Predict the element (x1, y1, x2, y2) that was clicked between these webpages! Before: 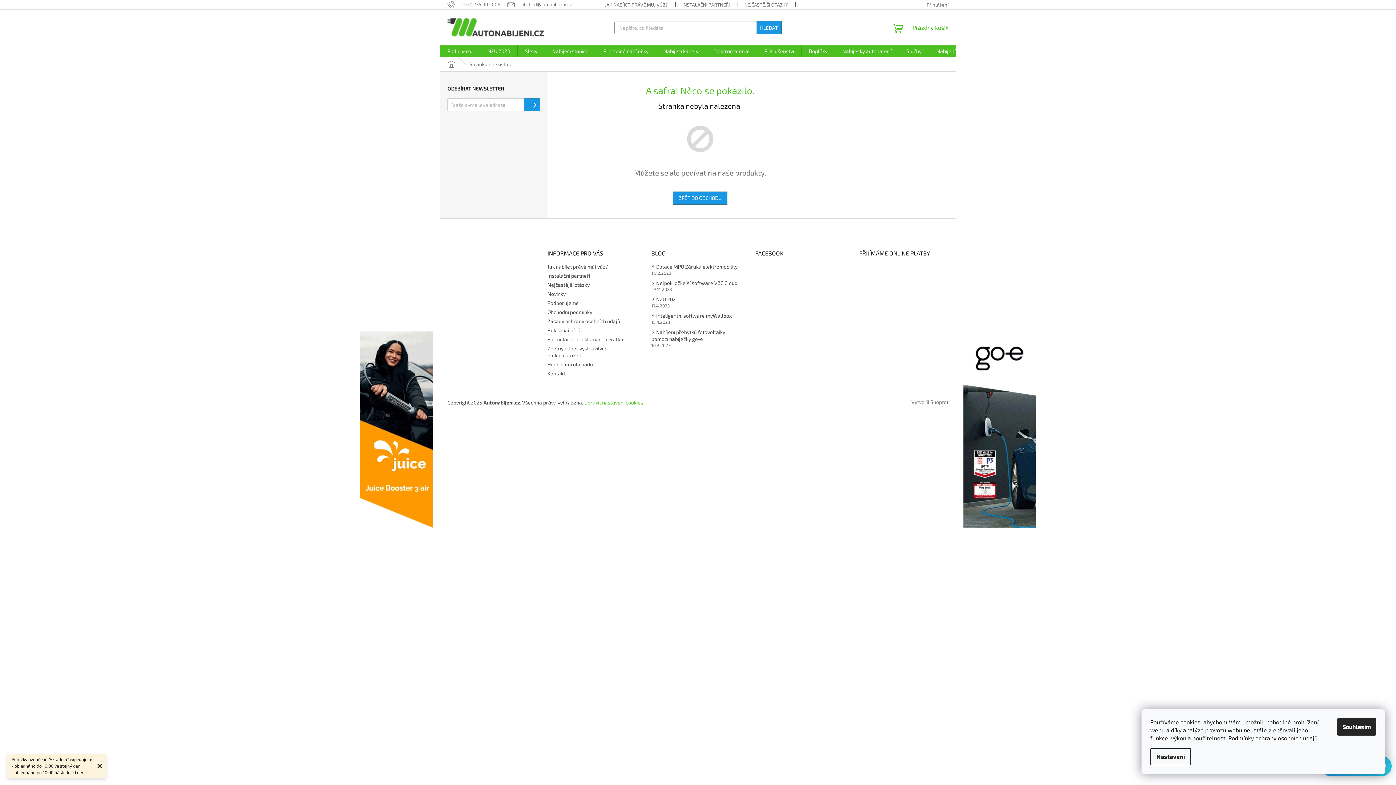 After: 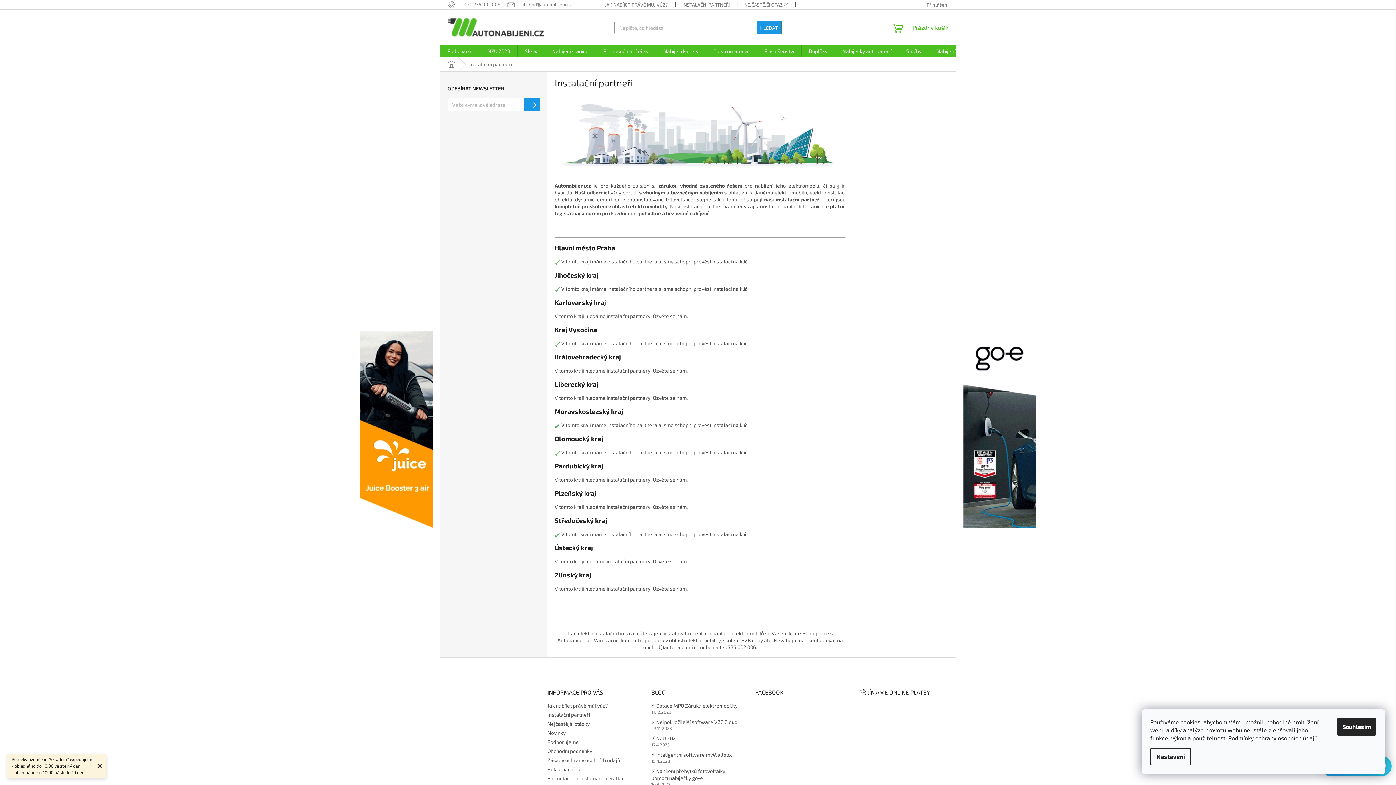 Action: bbox: (675, 0, 737, 9) label: INSTALAČNÍ PARTNEŘI